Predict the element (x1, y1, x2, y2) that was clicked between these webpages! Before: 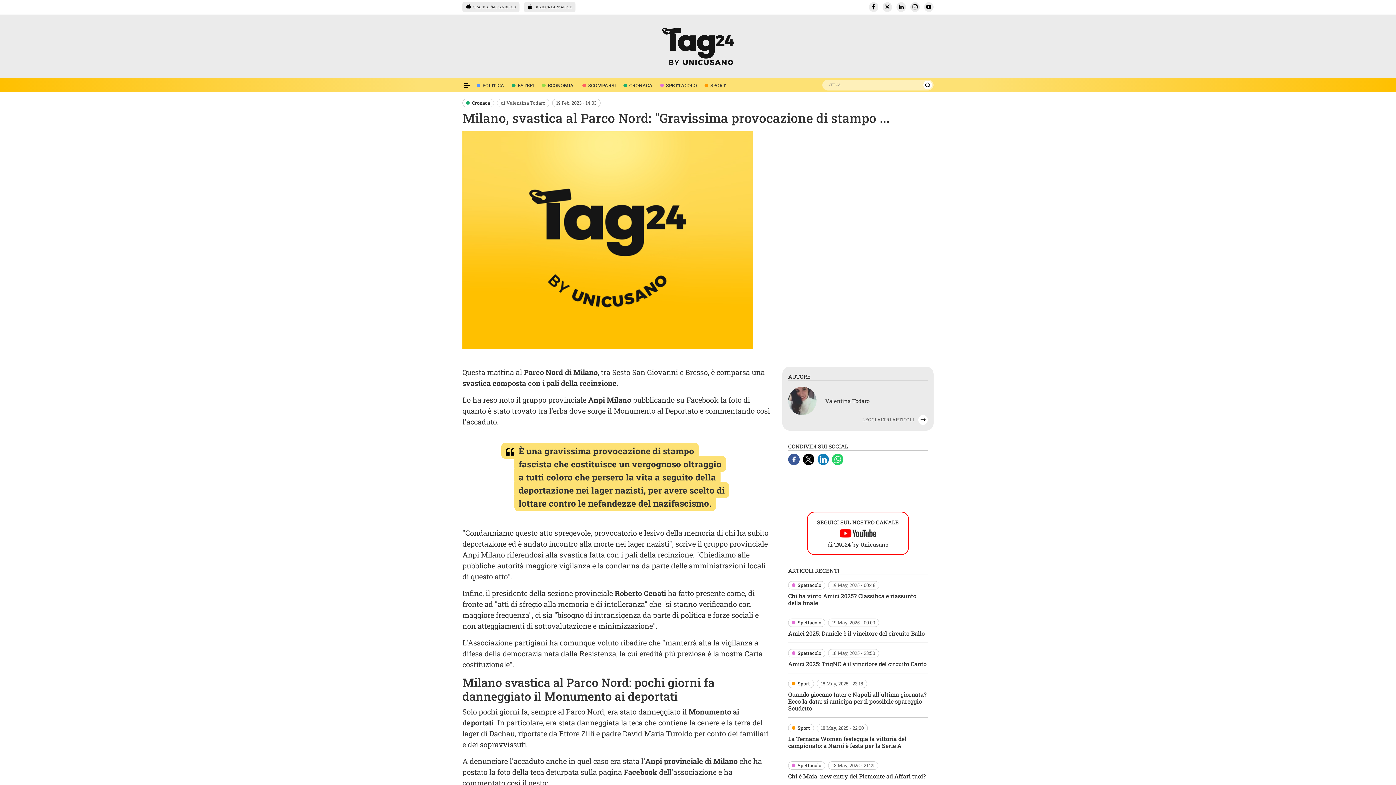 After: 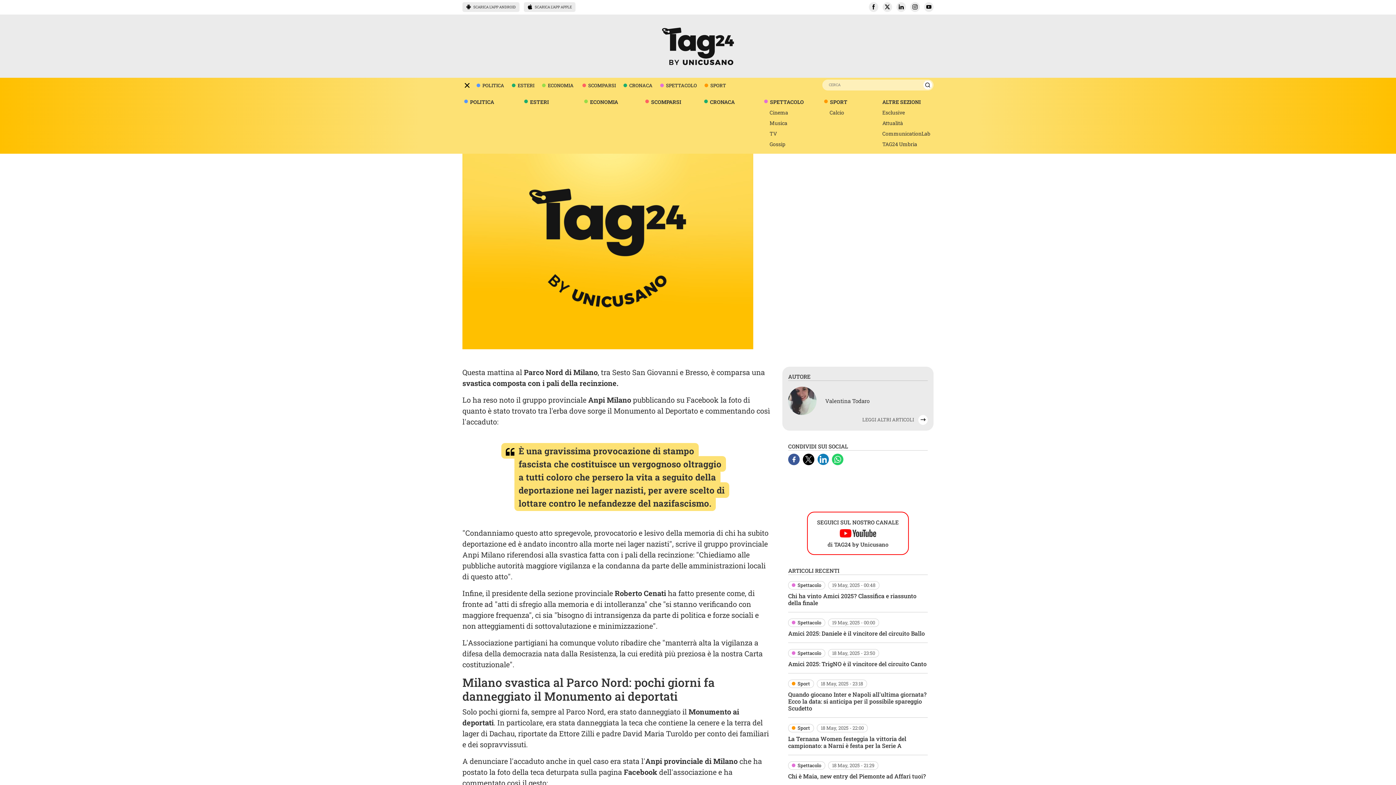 Action: label: Espandi il menù per vedere l'elenco completo delle sezioni bbox: (462, 80, 472, 90)